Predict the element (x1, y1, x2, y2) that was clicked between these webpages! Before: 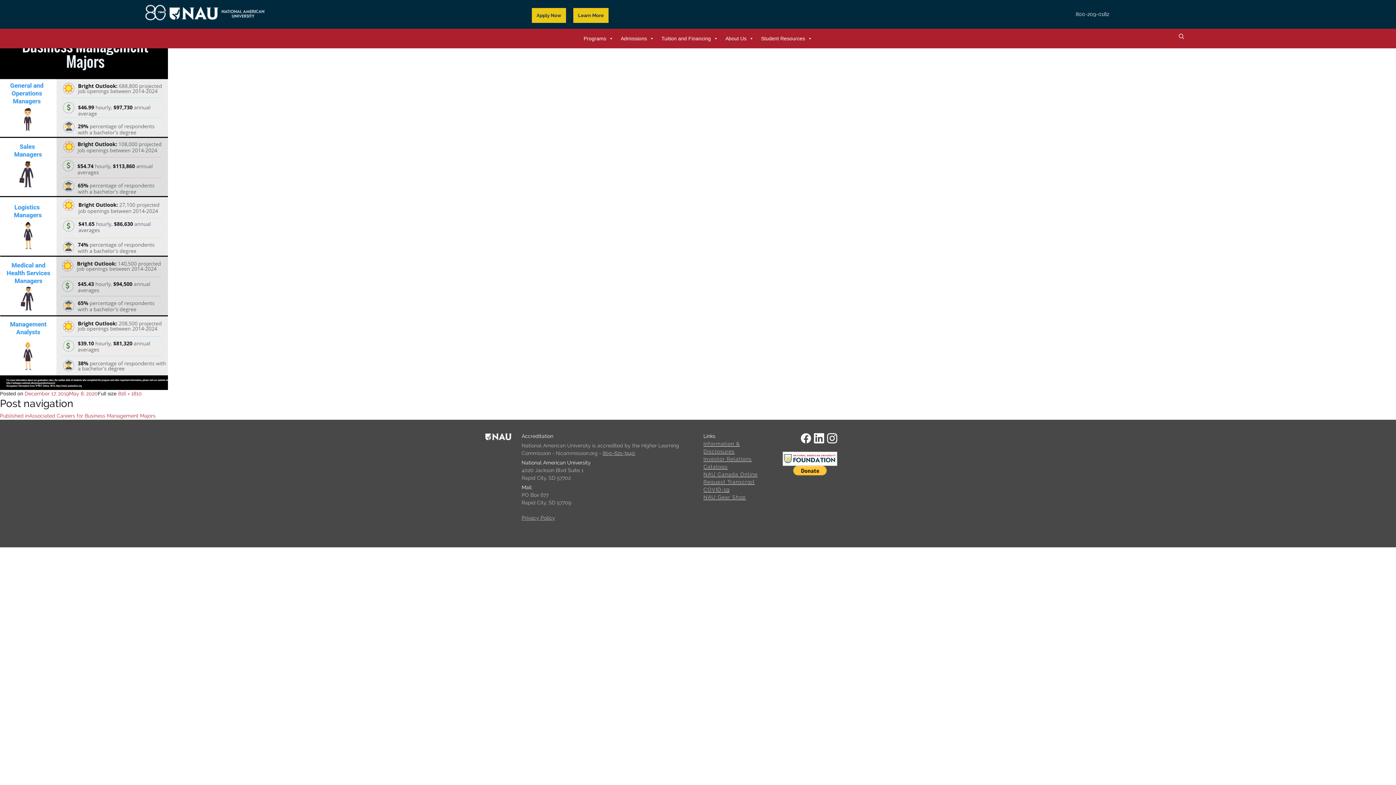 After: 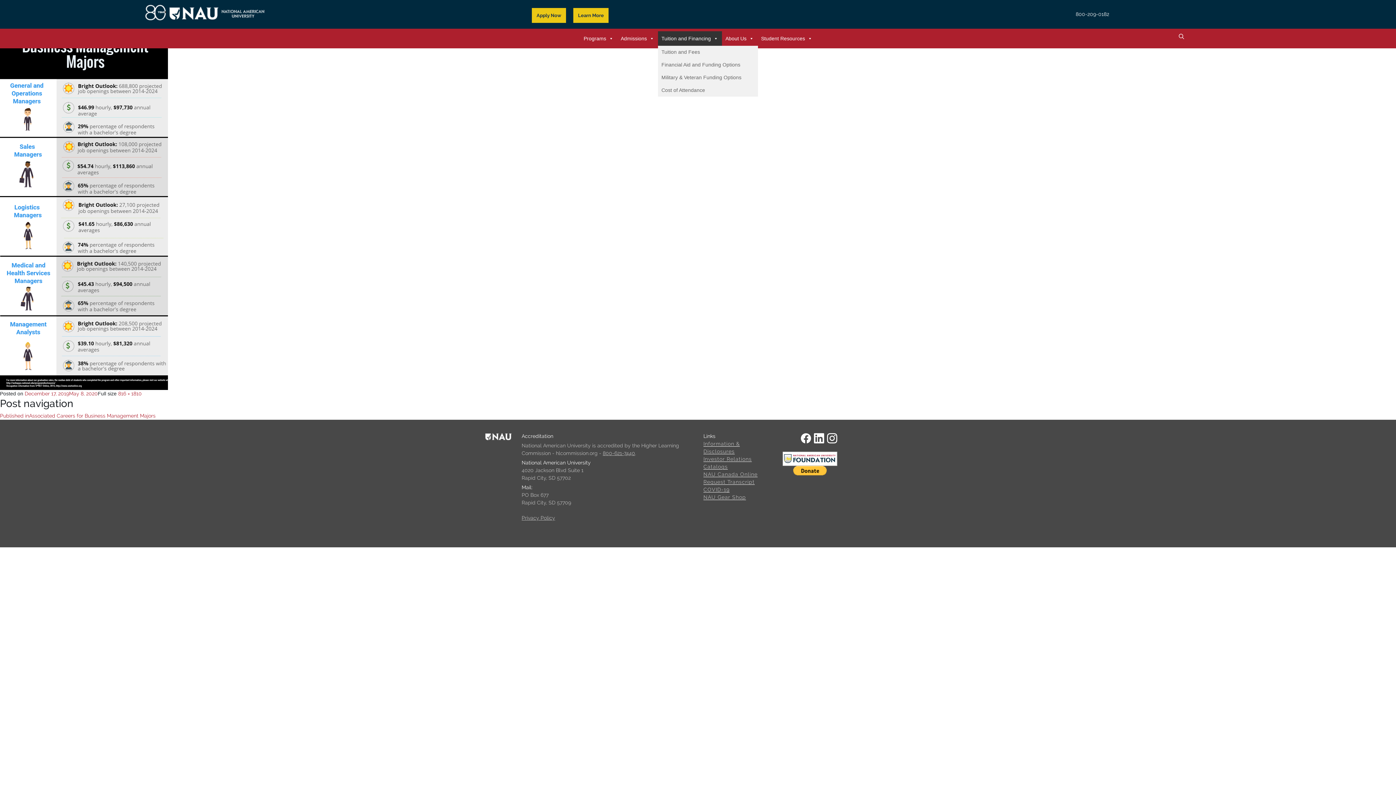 Action: label: Tuition and Financing bbox: (658, 31, 722, 45)